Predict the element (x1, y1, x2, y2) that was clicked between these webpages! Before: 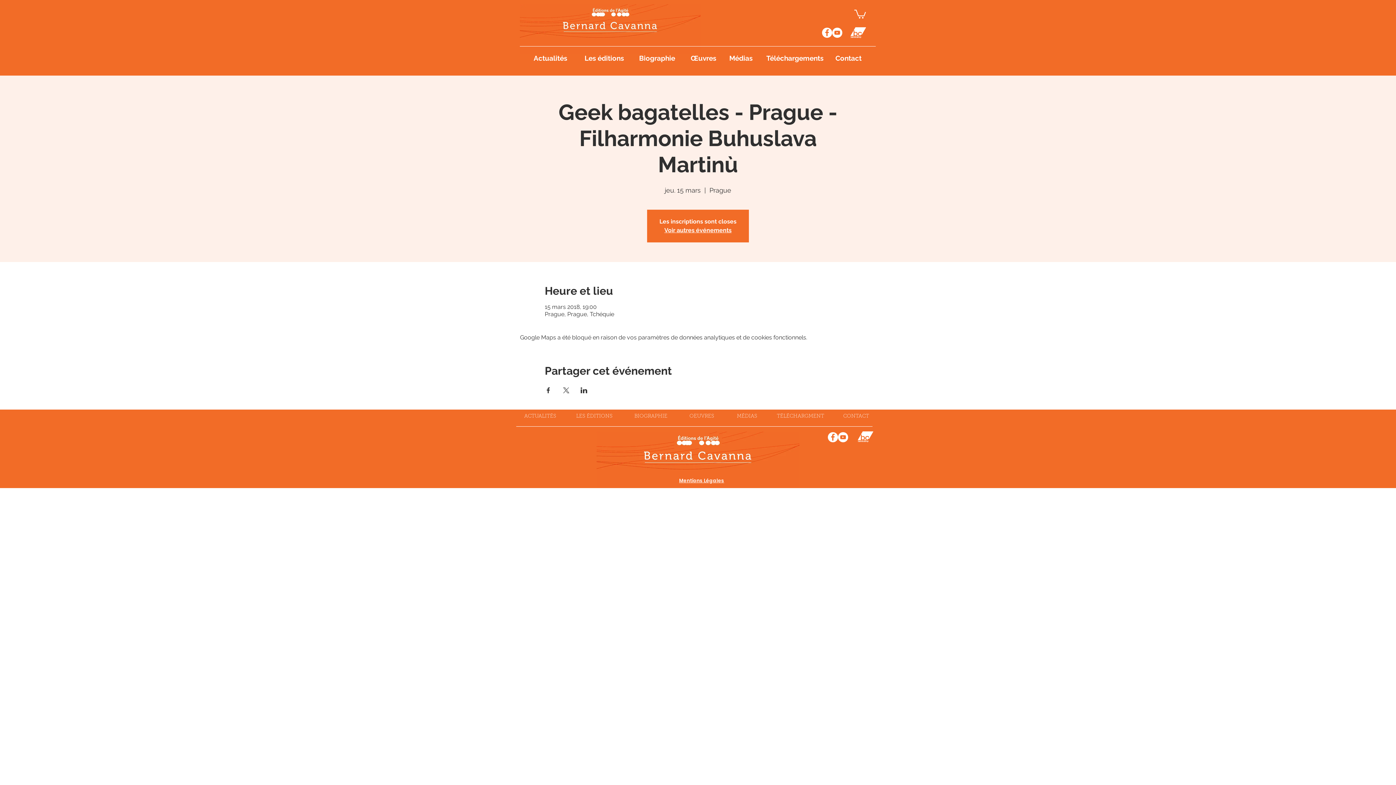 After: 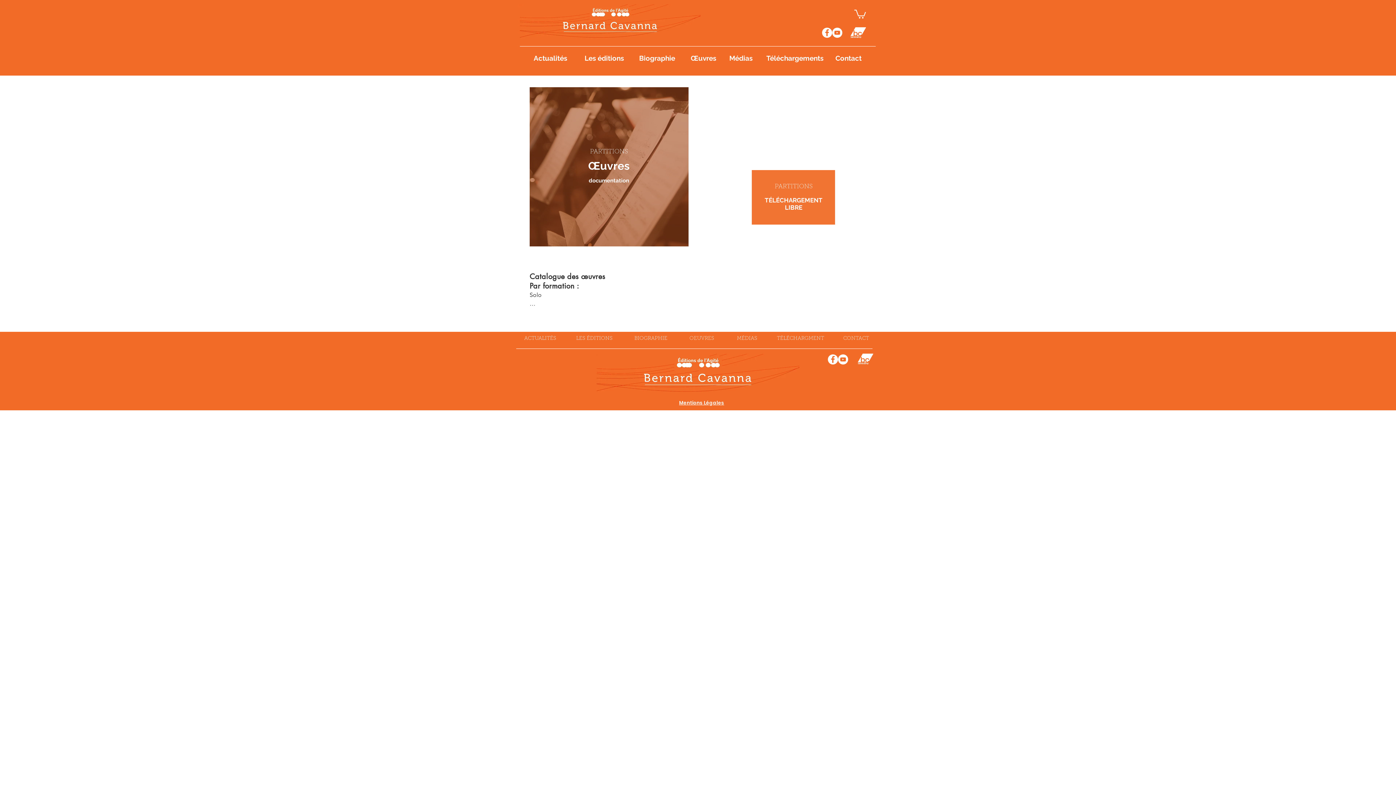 Action: bbox: (690, 50, 717, 65) label: Œuvres